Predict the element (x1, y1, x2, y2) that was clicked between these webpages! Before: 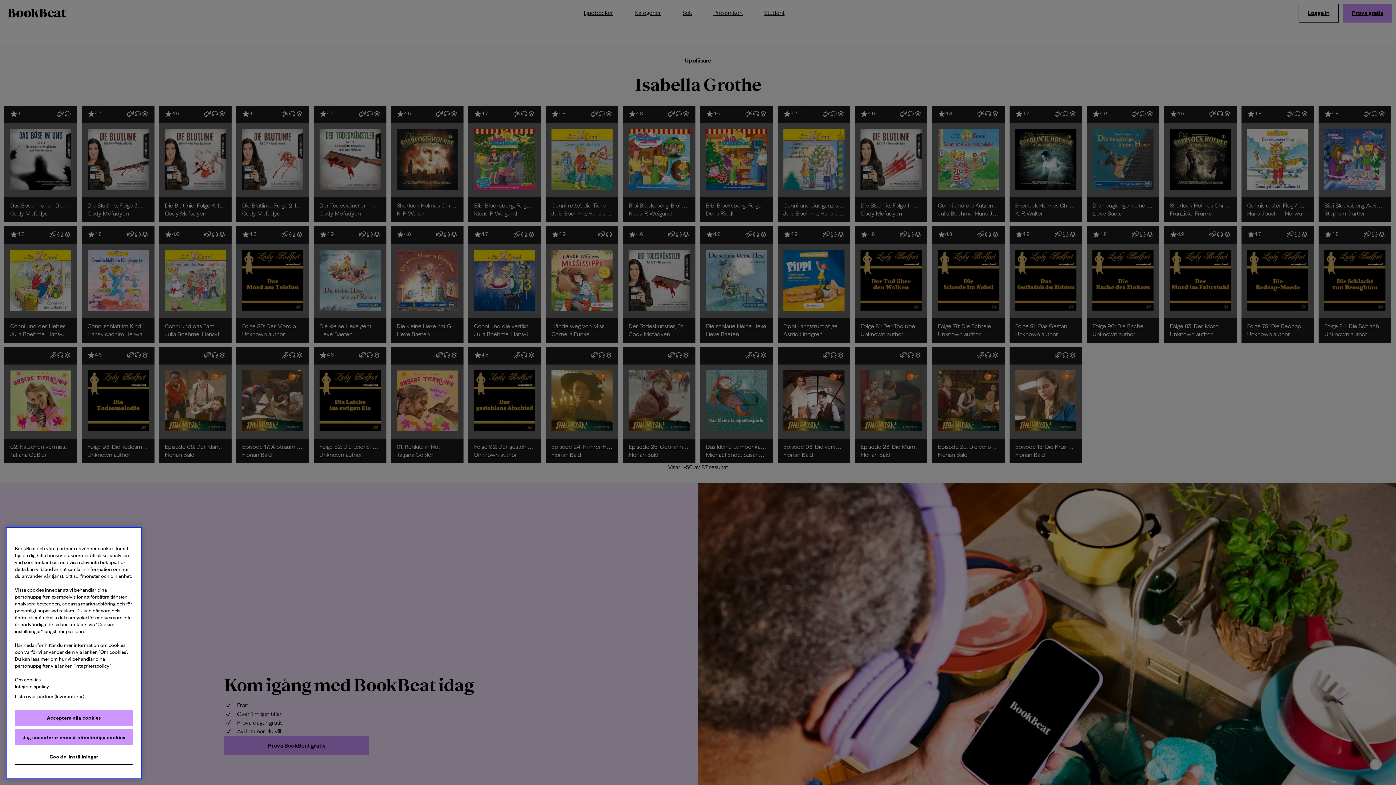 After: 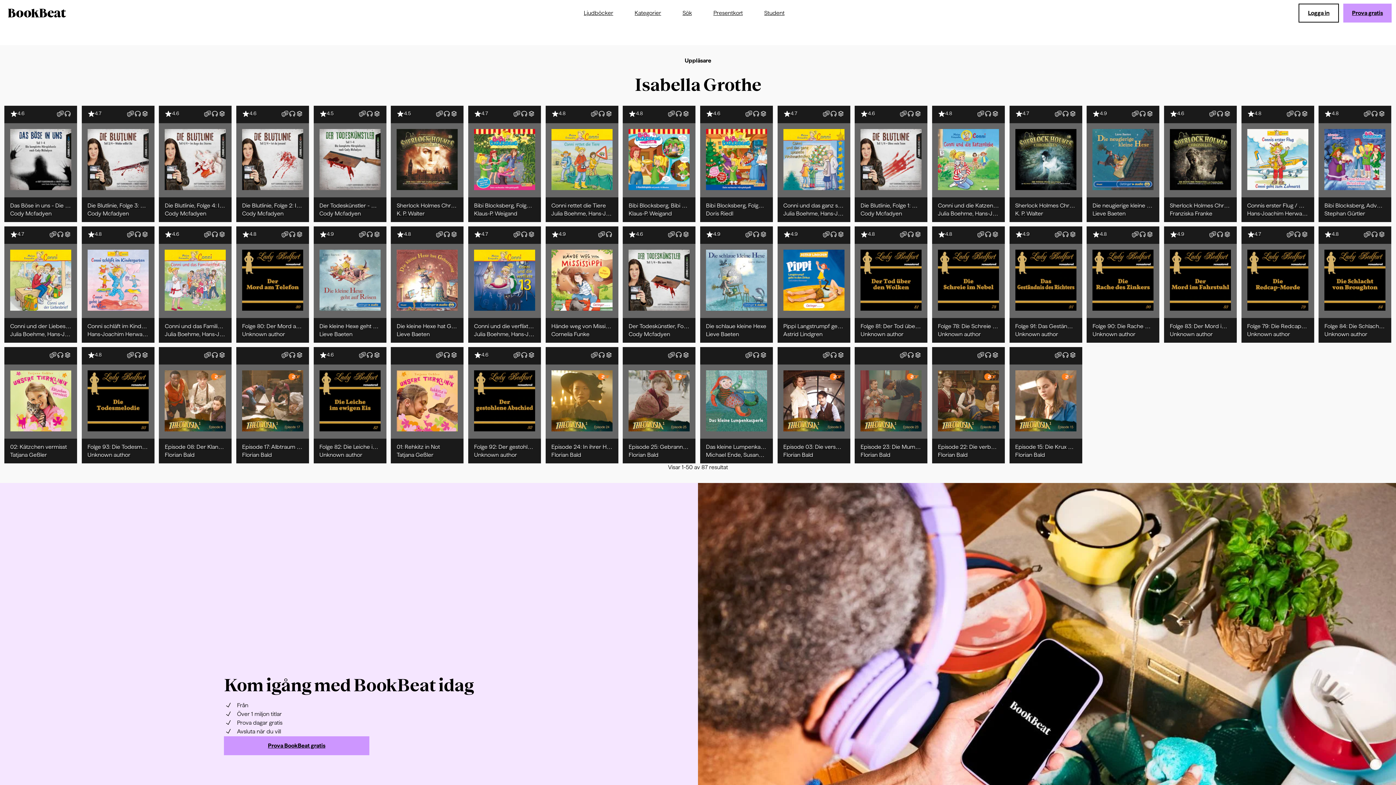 Action: label: Jag accepterar endast nödvändiga cookies bbox: (14, 729, 133, 745)